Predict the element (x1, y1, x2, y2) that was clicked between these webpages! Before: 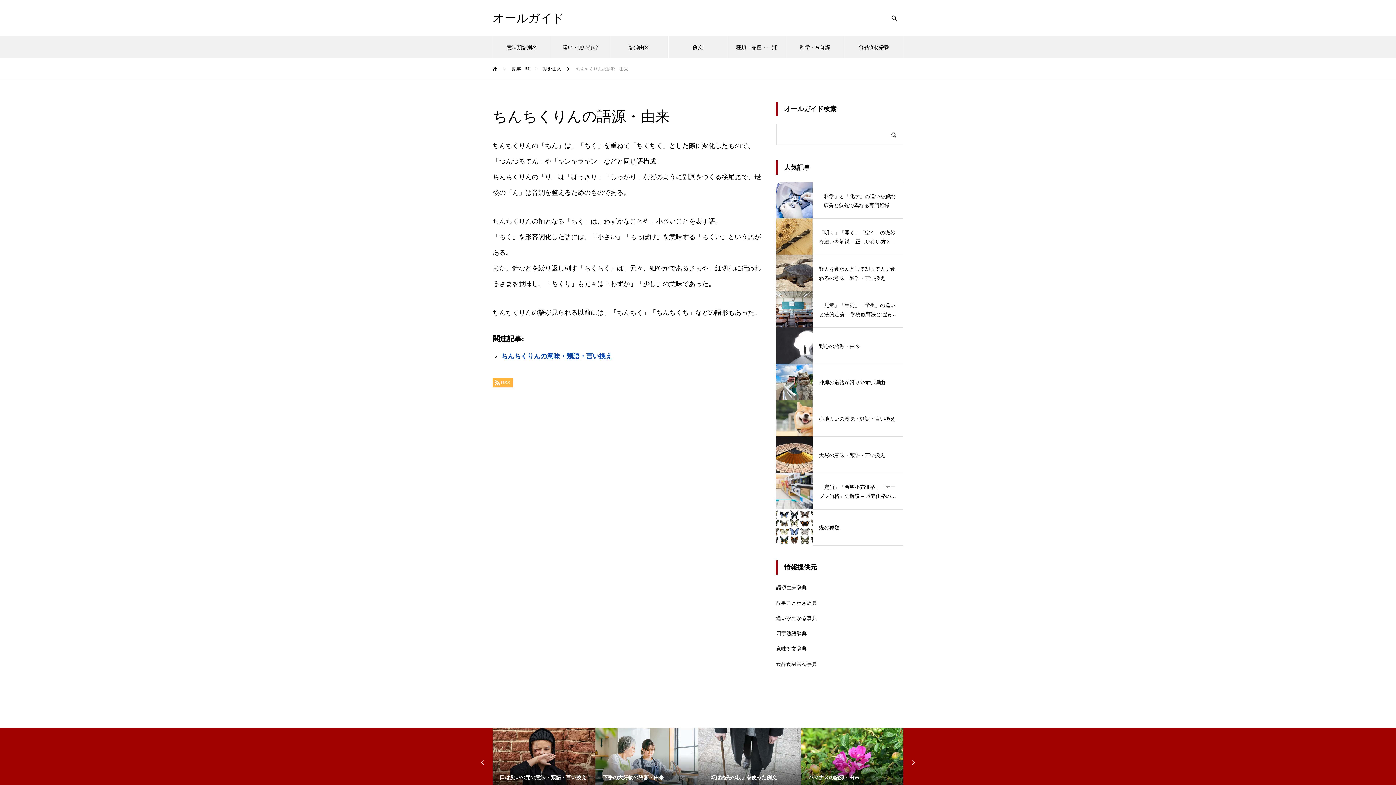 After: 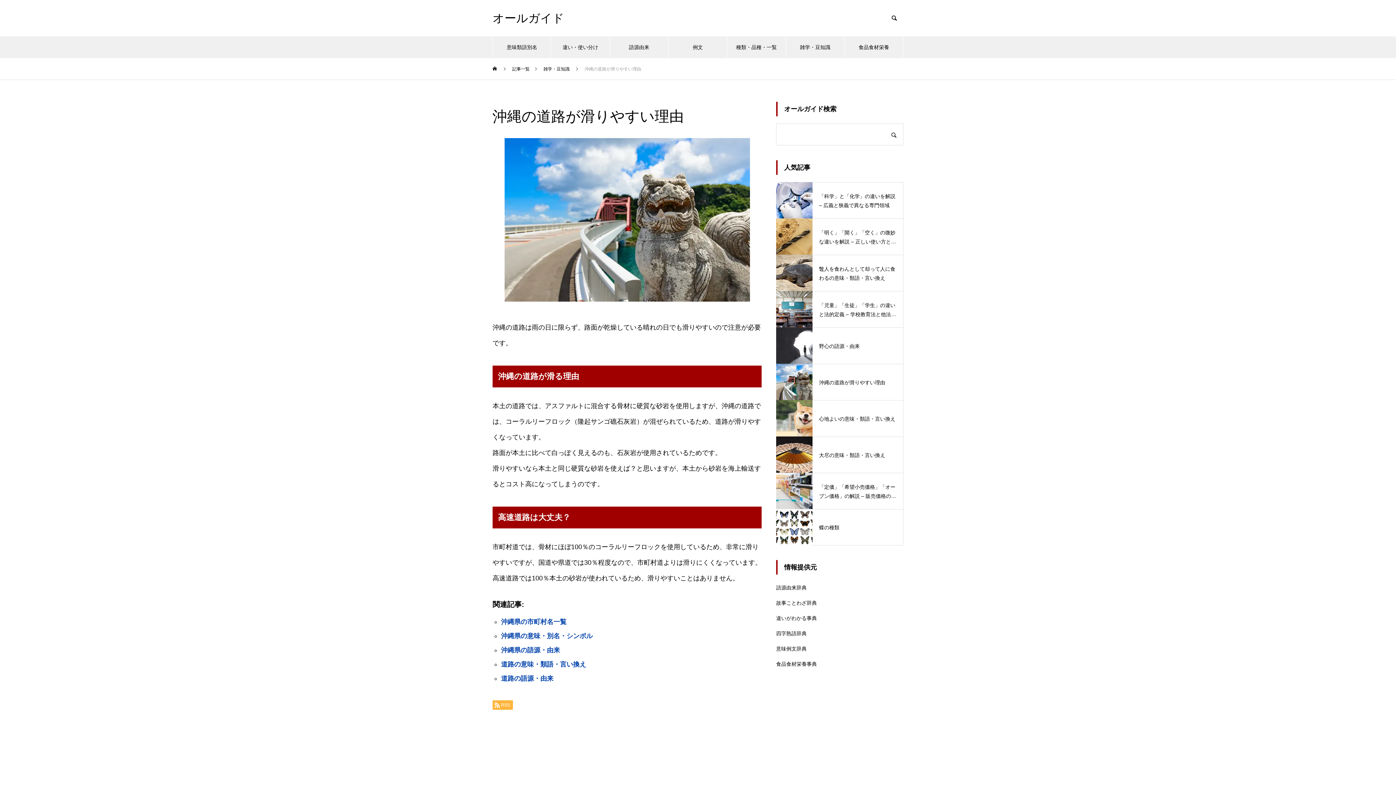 Action: label: 沖縄の道路が滑りやすい理由 bbox: (776, 364, 903, 400)